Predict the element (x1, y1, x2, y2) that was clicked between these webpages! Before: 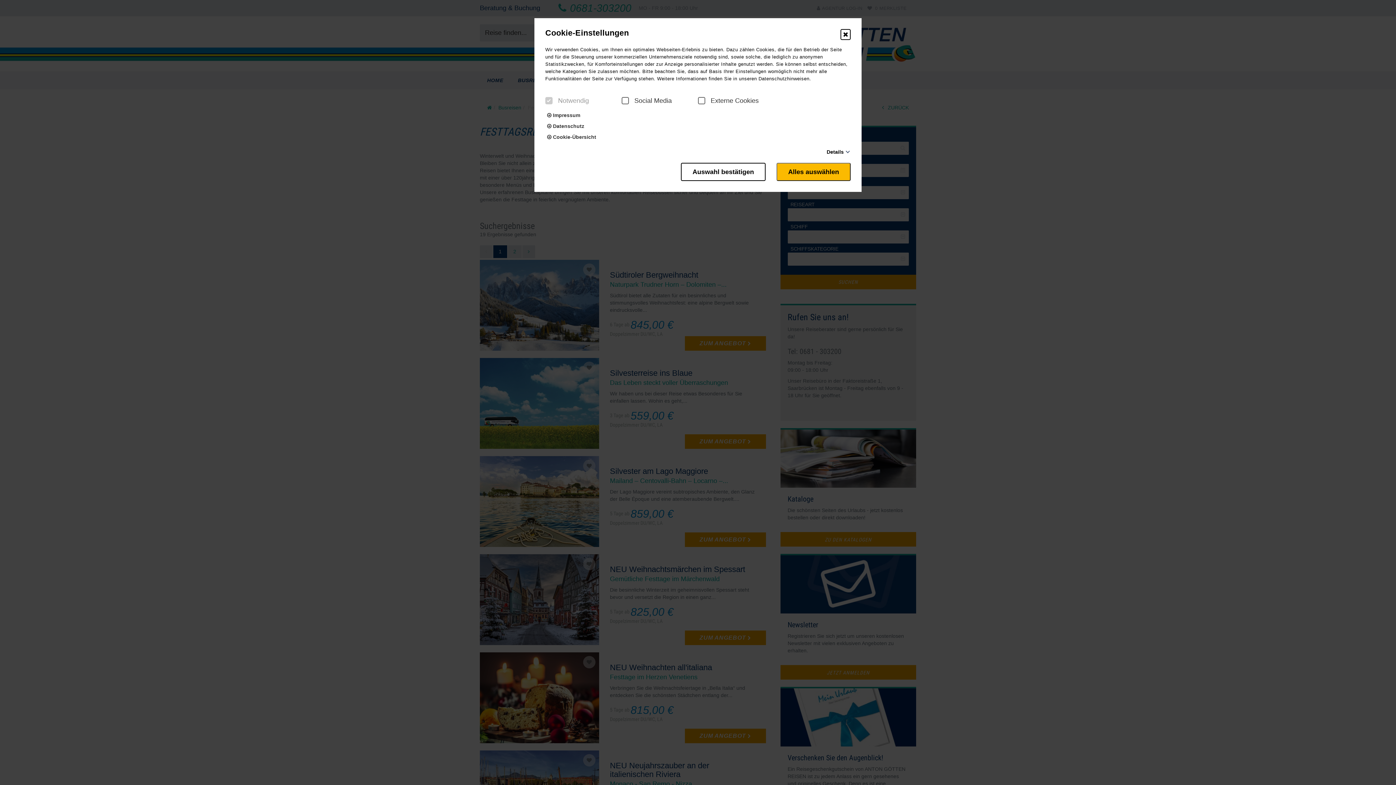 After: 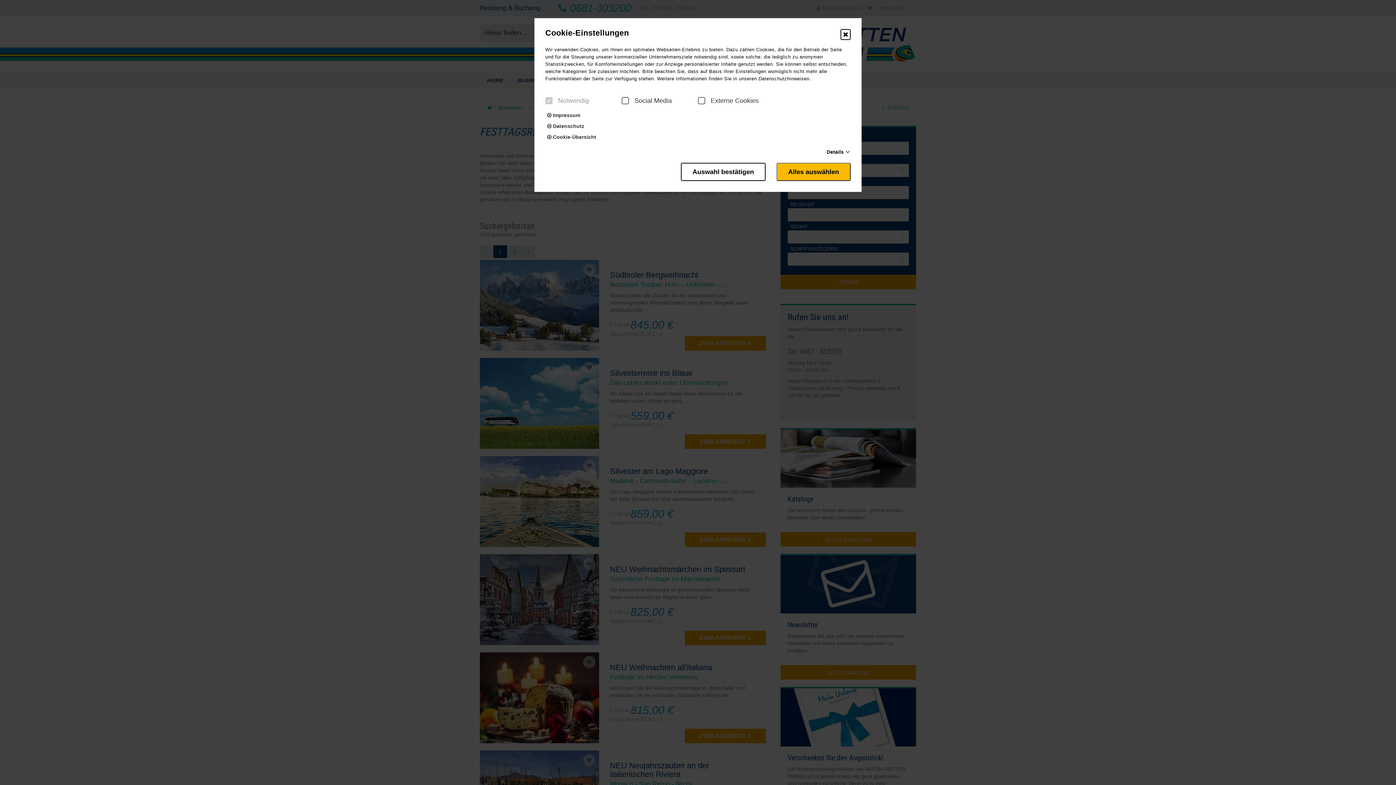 Action: label:  Cookie-Übersicht bbox: (547, 134, 596, 140)